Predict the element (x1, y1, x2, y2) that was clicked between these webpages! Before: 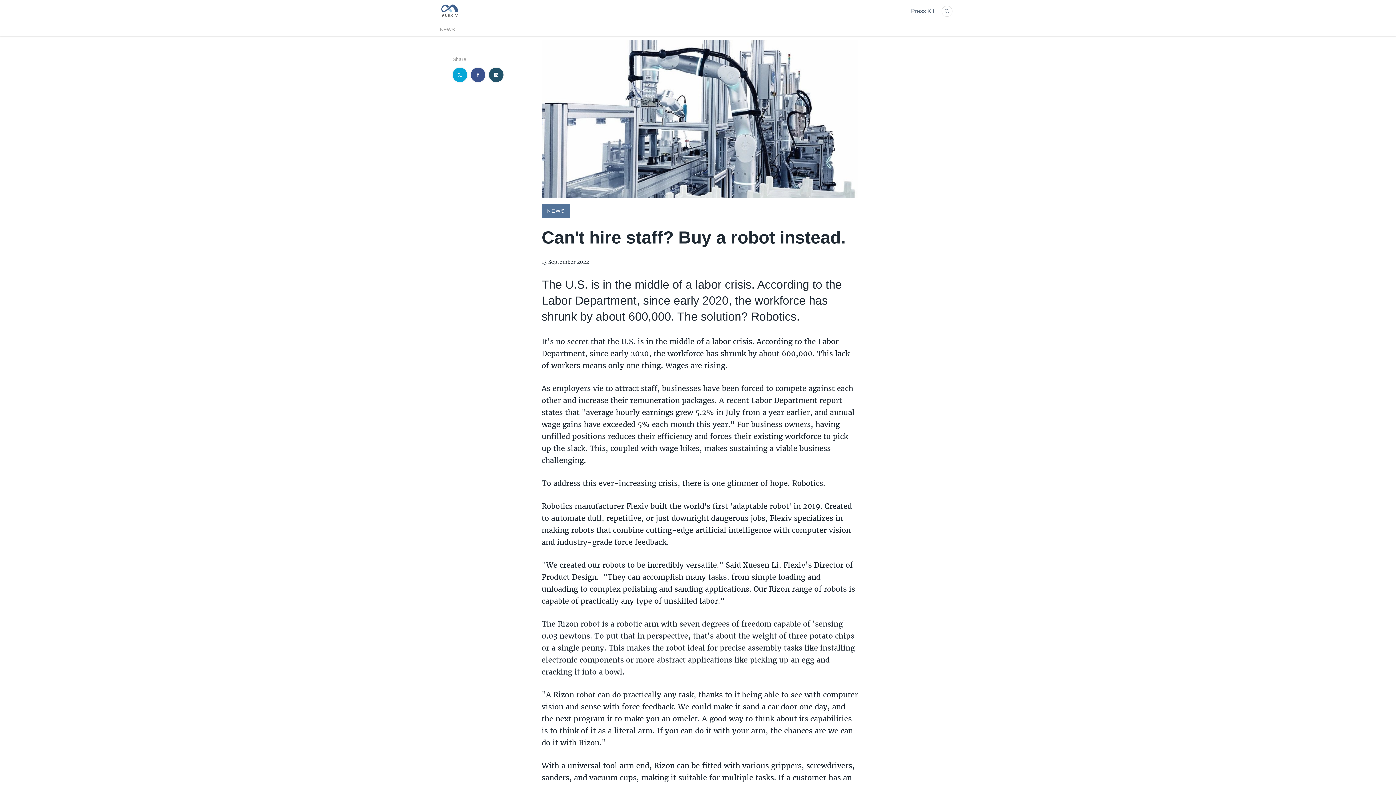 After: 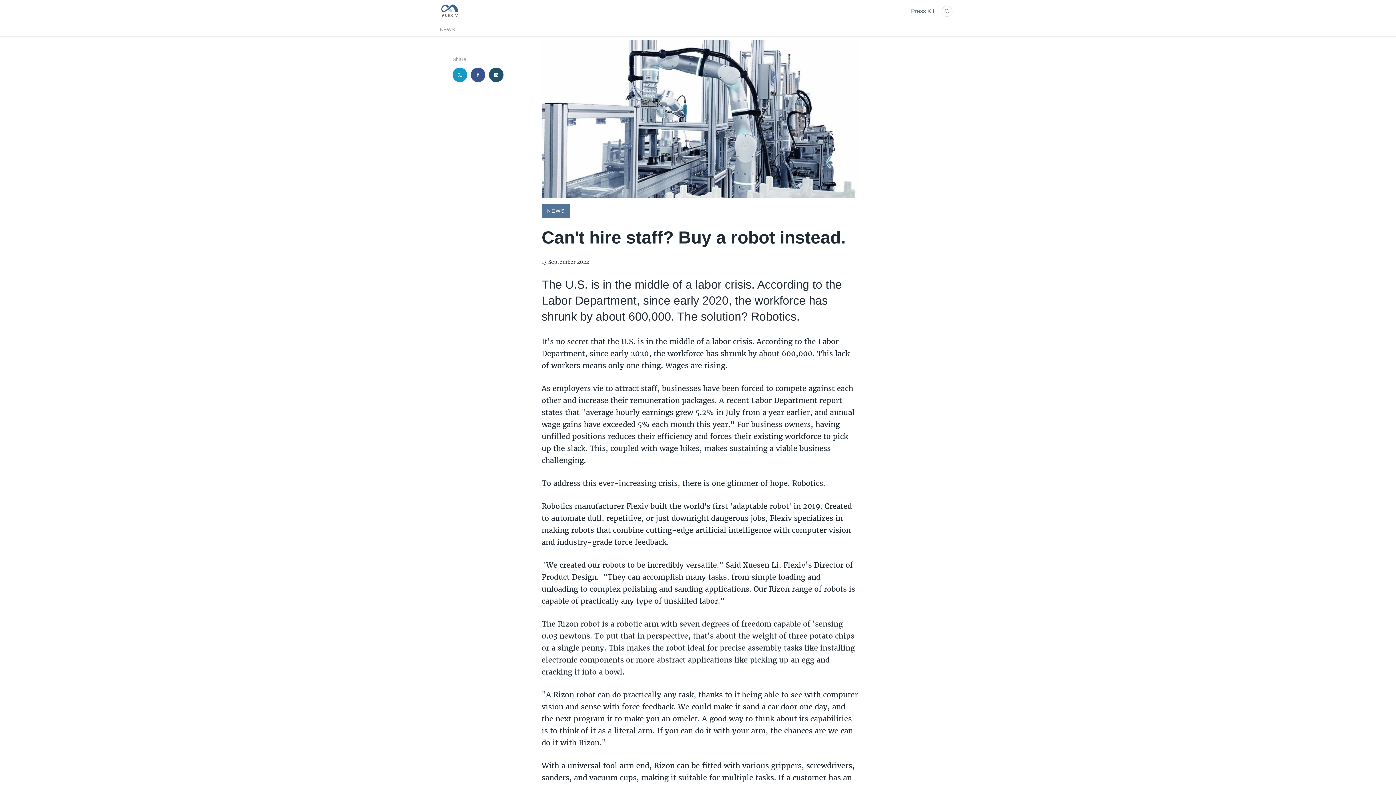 Action: bbox: (450, 65, 469, 84)